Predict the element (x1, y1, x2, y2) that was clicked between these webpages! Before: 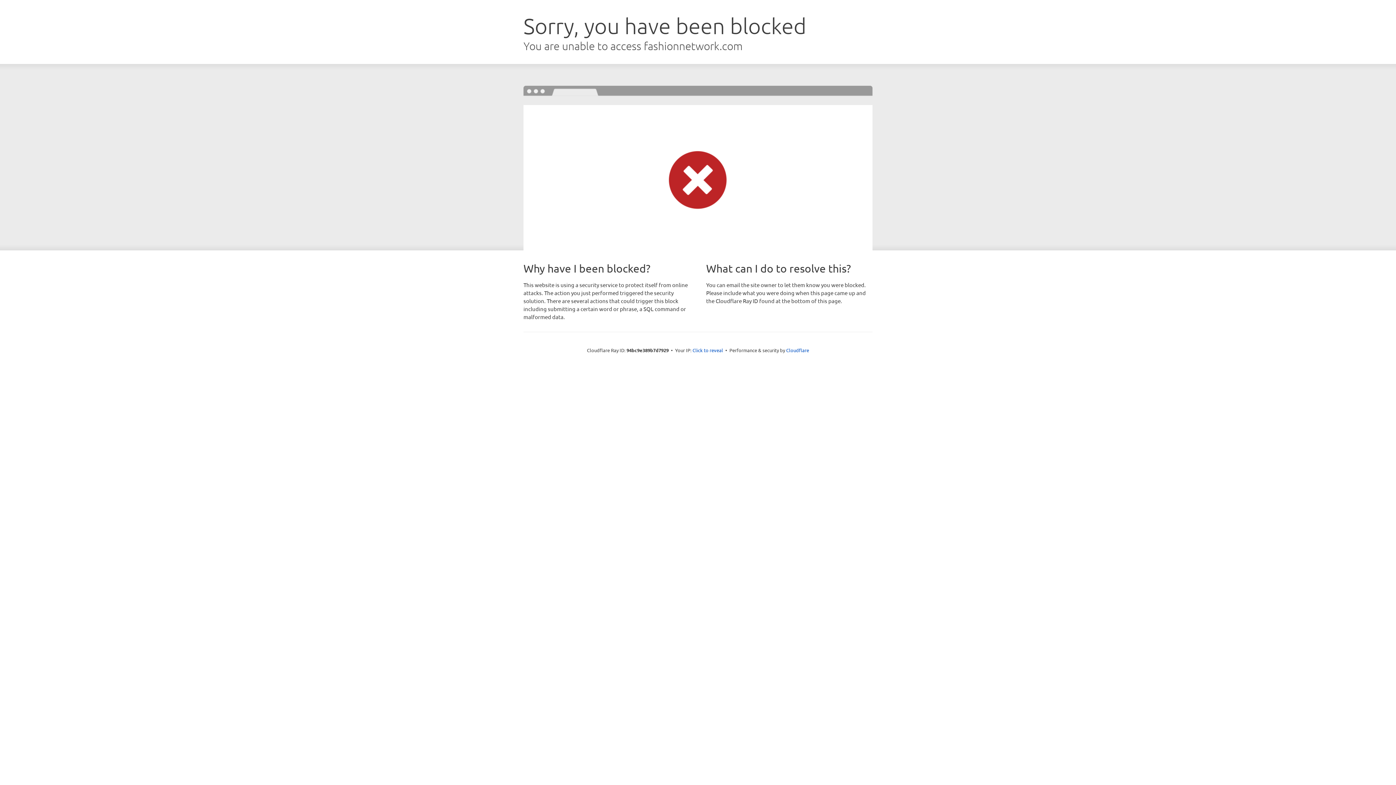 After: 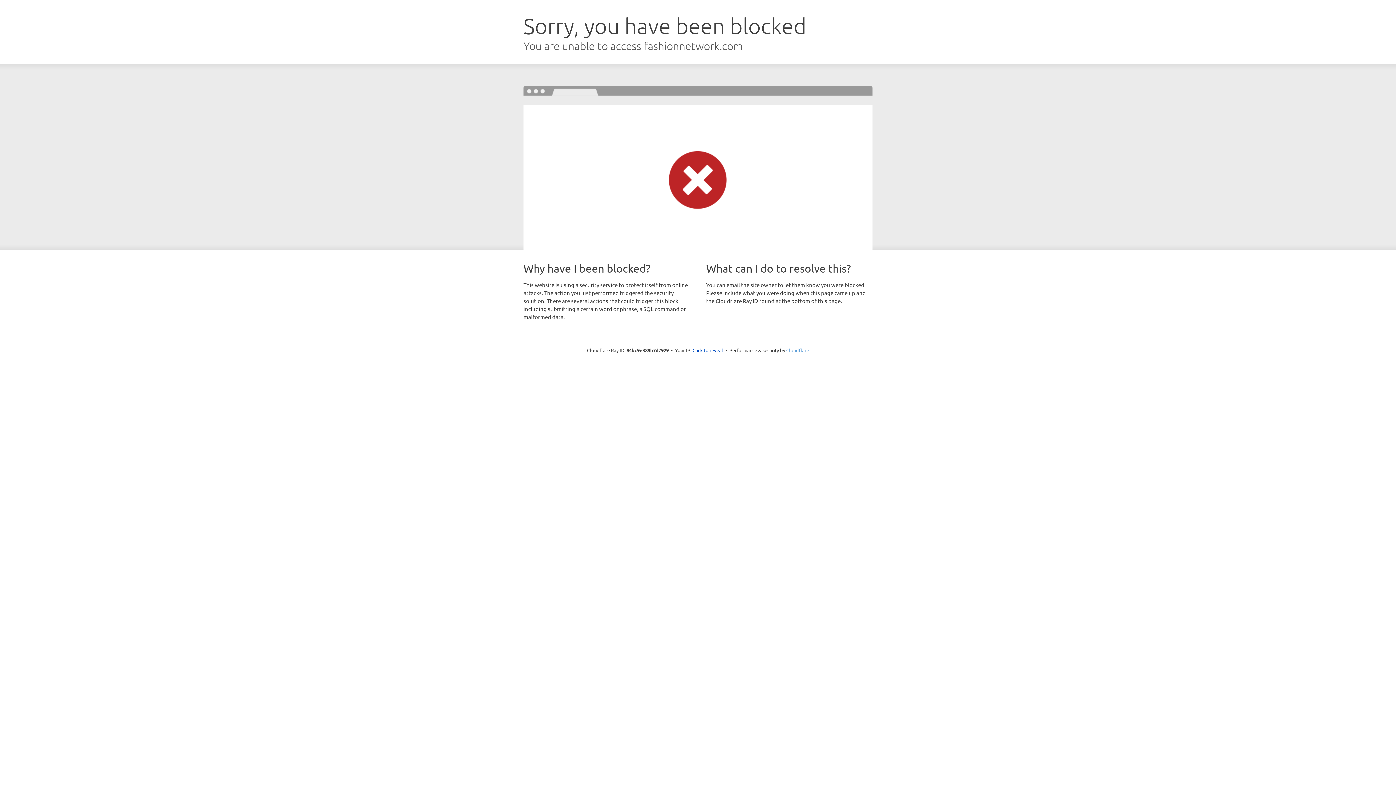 Action: bbox: (786, 347, 809, 353) label: Cloudflare